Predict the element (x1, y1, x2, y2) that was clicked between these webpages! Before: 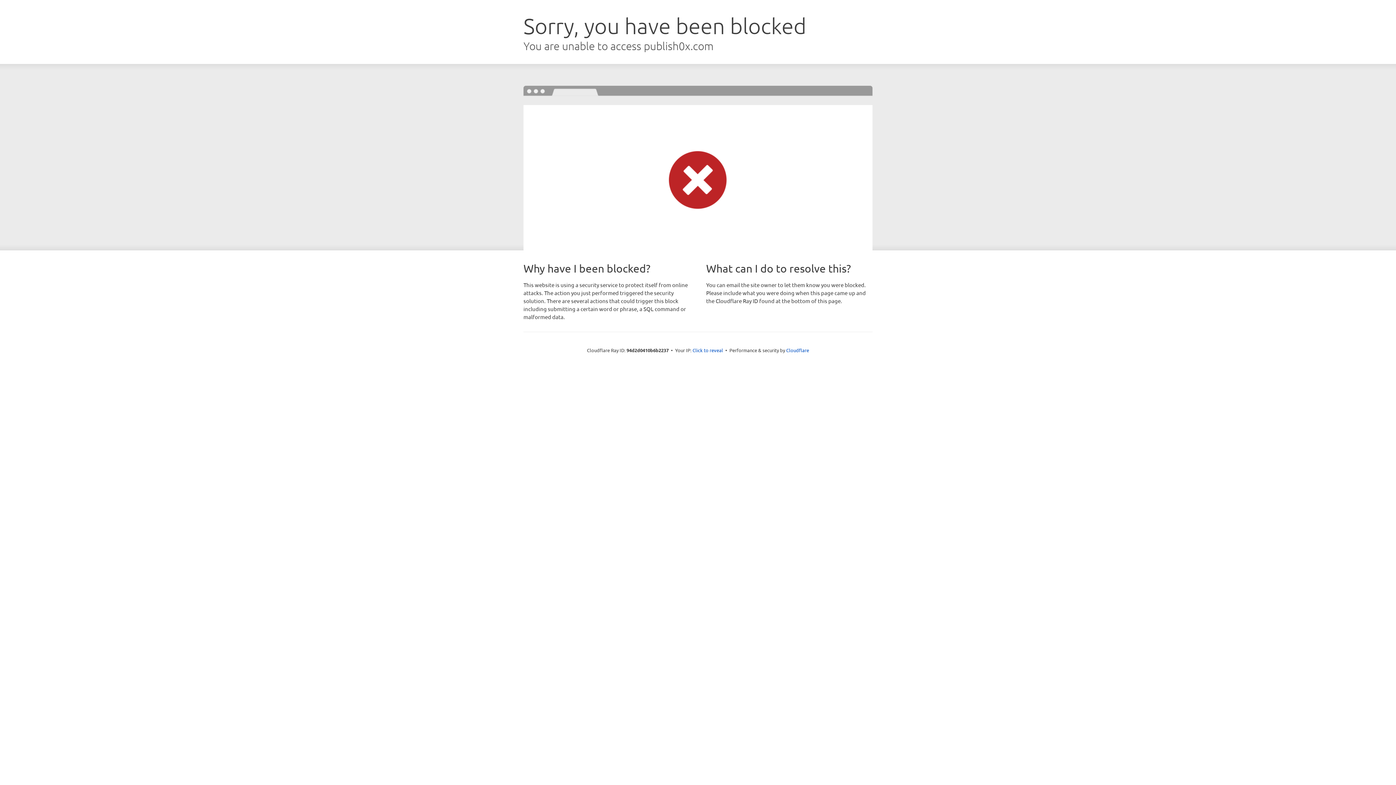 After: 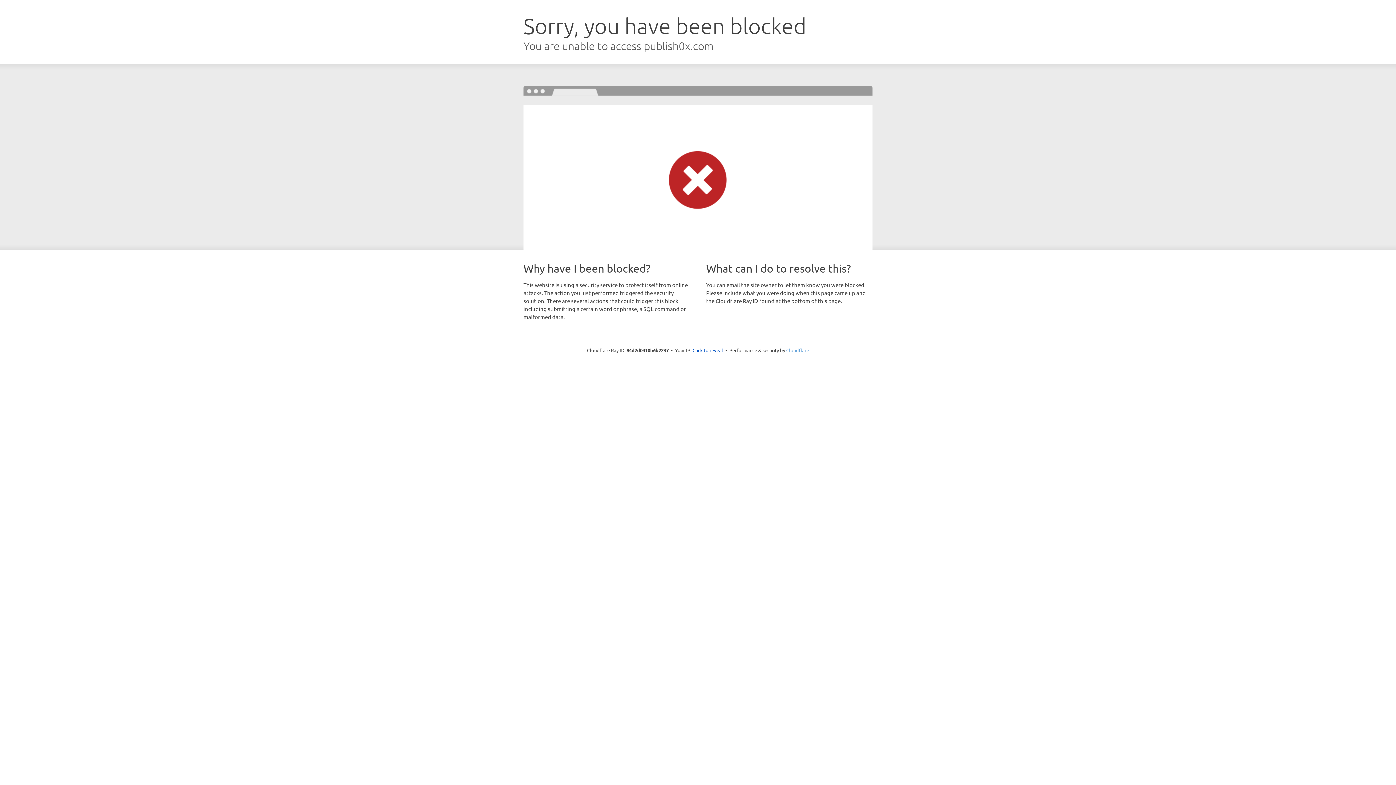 Action: label: Cloudflare bbox: (786, 347, 809, 353)